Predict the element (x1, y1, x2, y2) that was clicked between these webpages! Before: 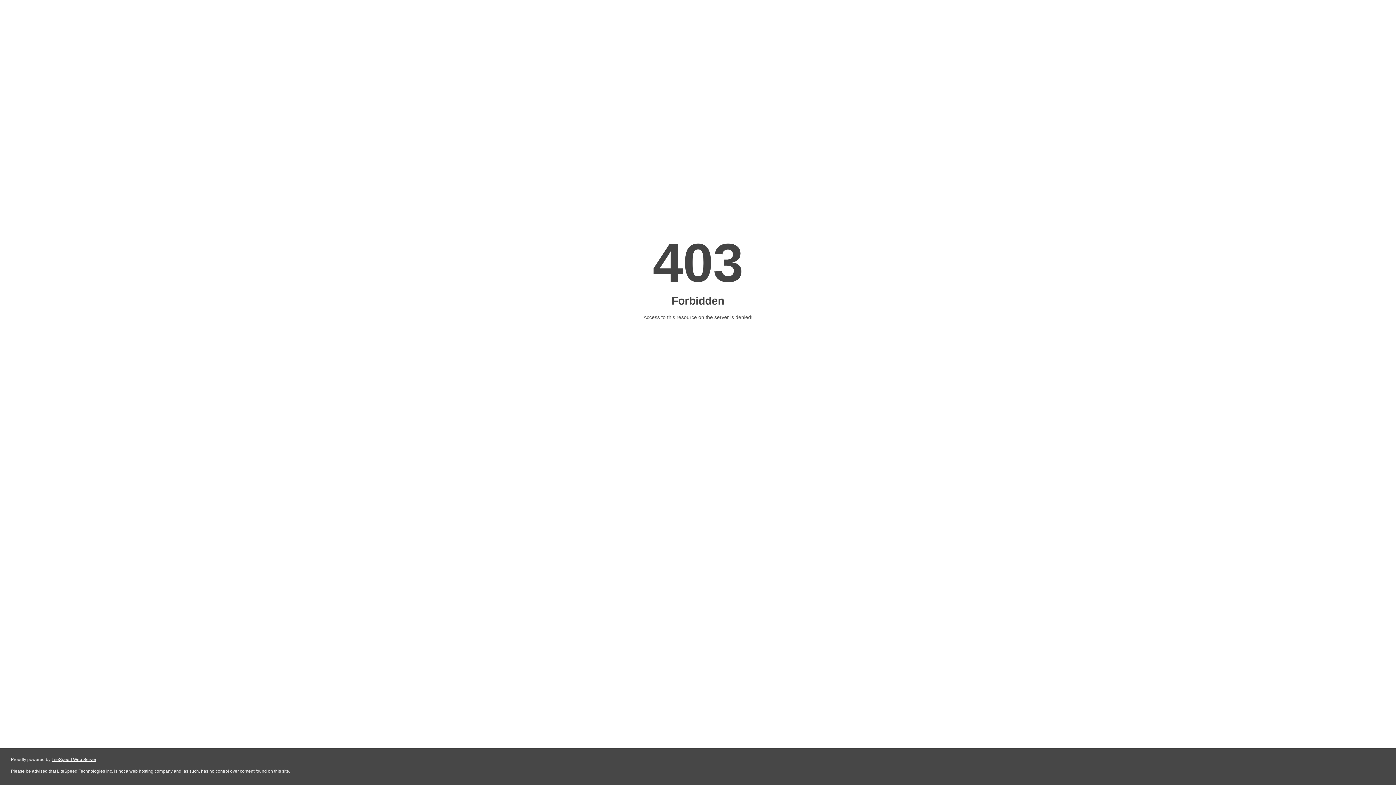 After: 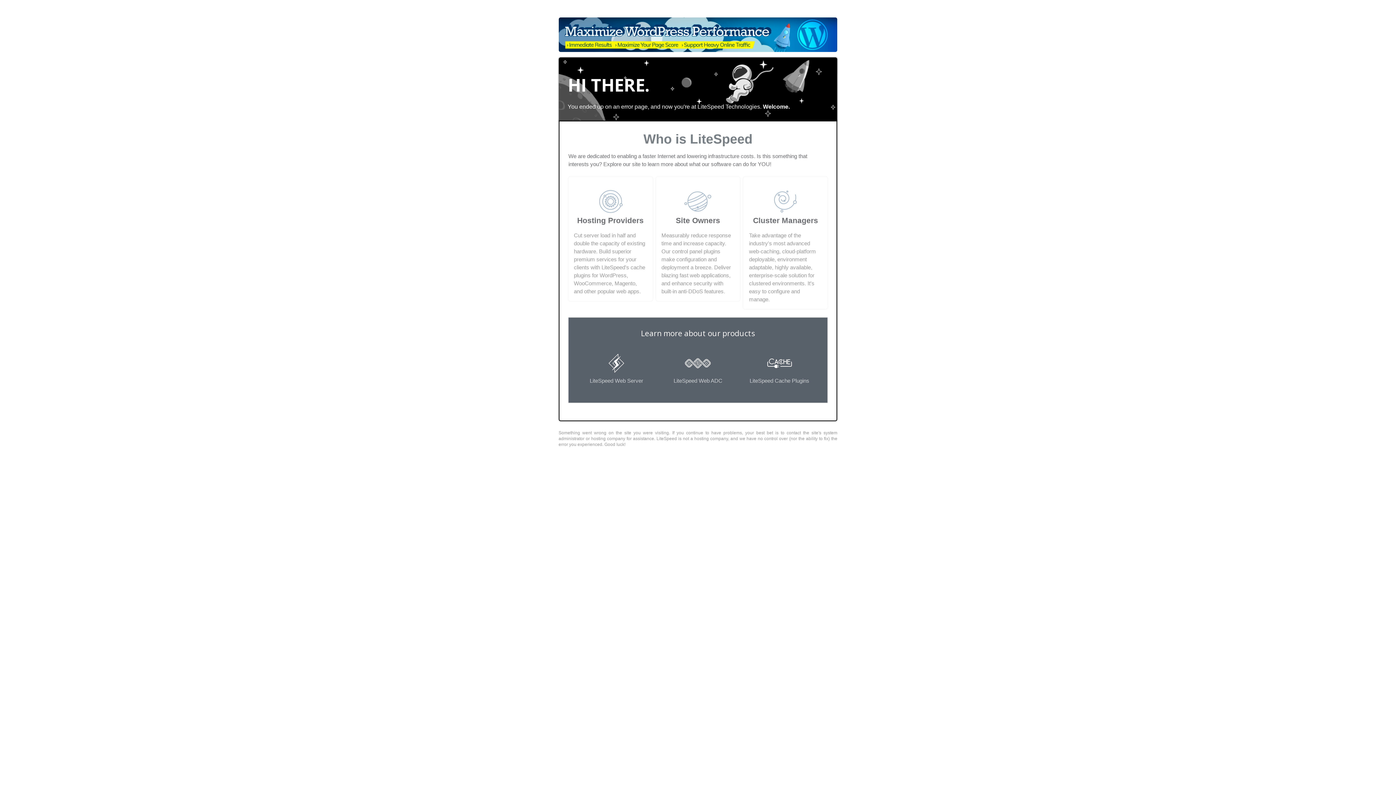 Action: label: LiteSpeed Web Server bbox: (51, 757, 96, 762)